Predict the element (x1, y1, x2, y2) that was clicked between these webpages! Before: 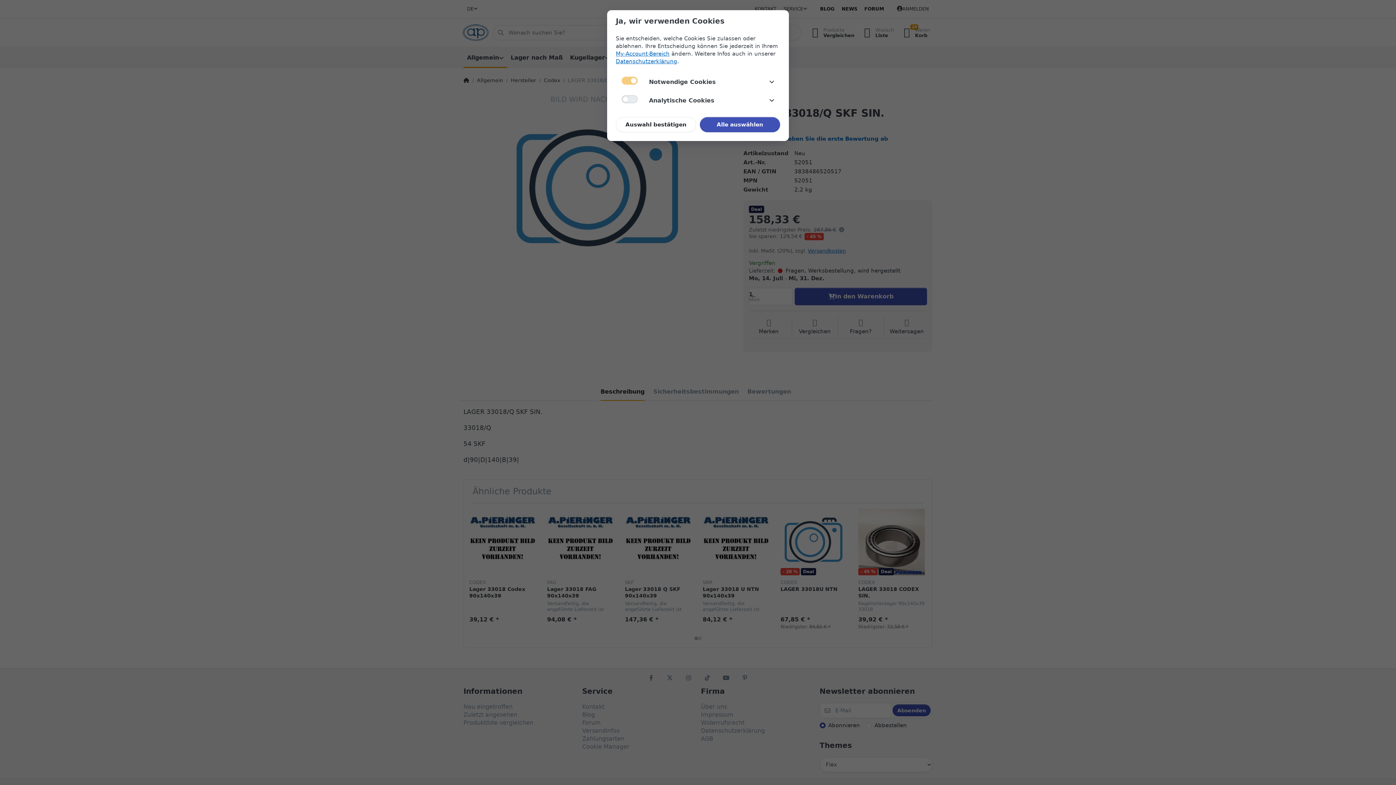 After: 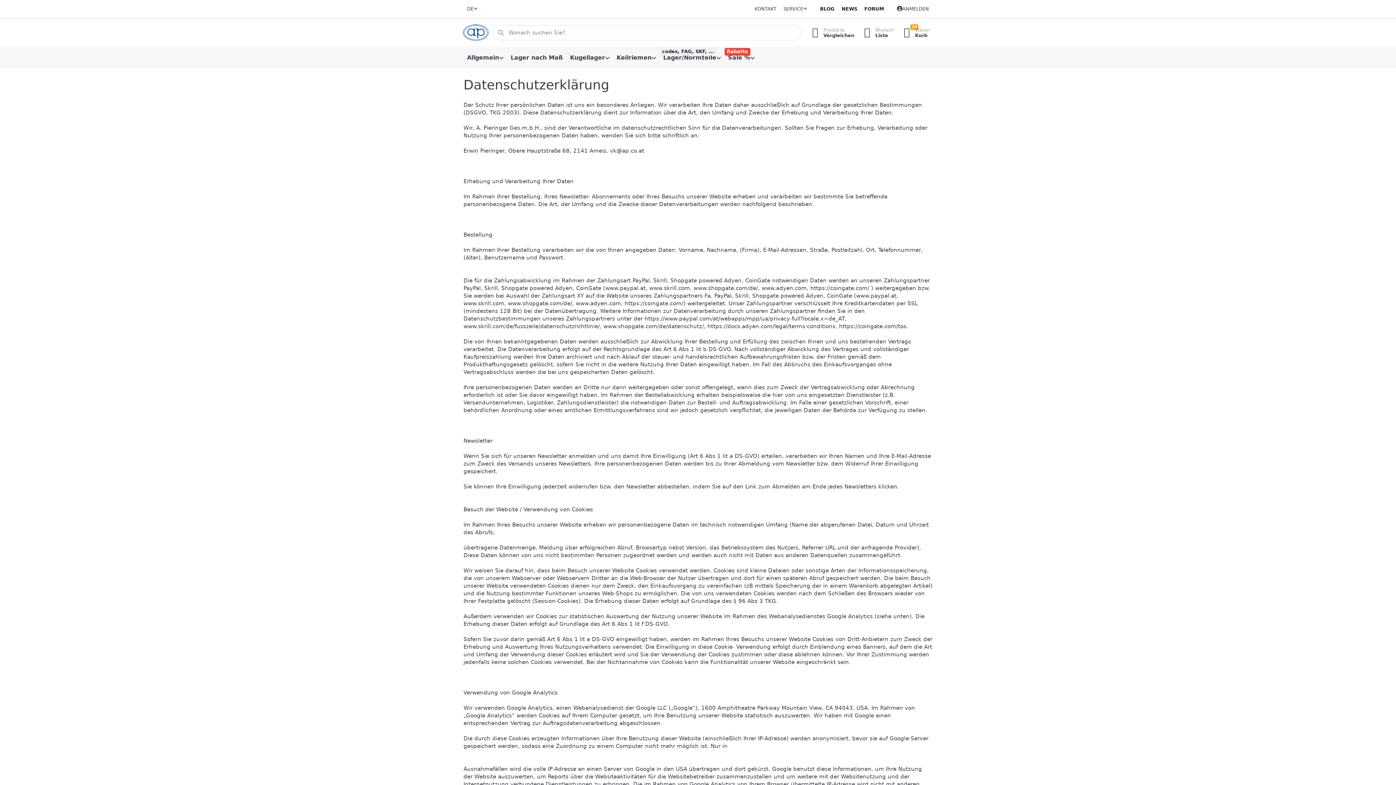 Action: label: Datenschutzerklärung bbox: (616, 58, 677, 64)